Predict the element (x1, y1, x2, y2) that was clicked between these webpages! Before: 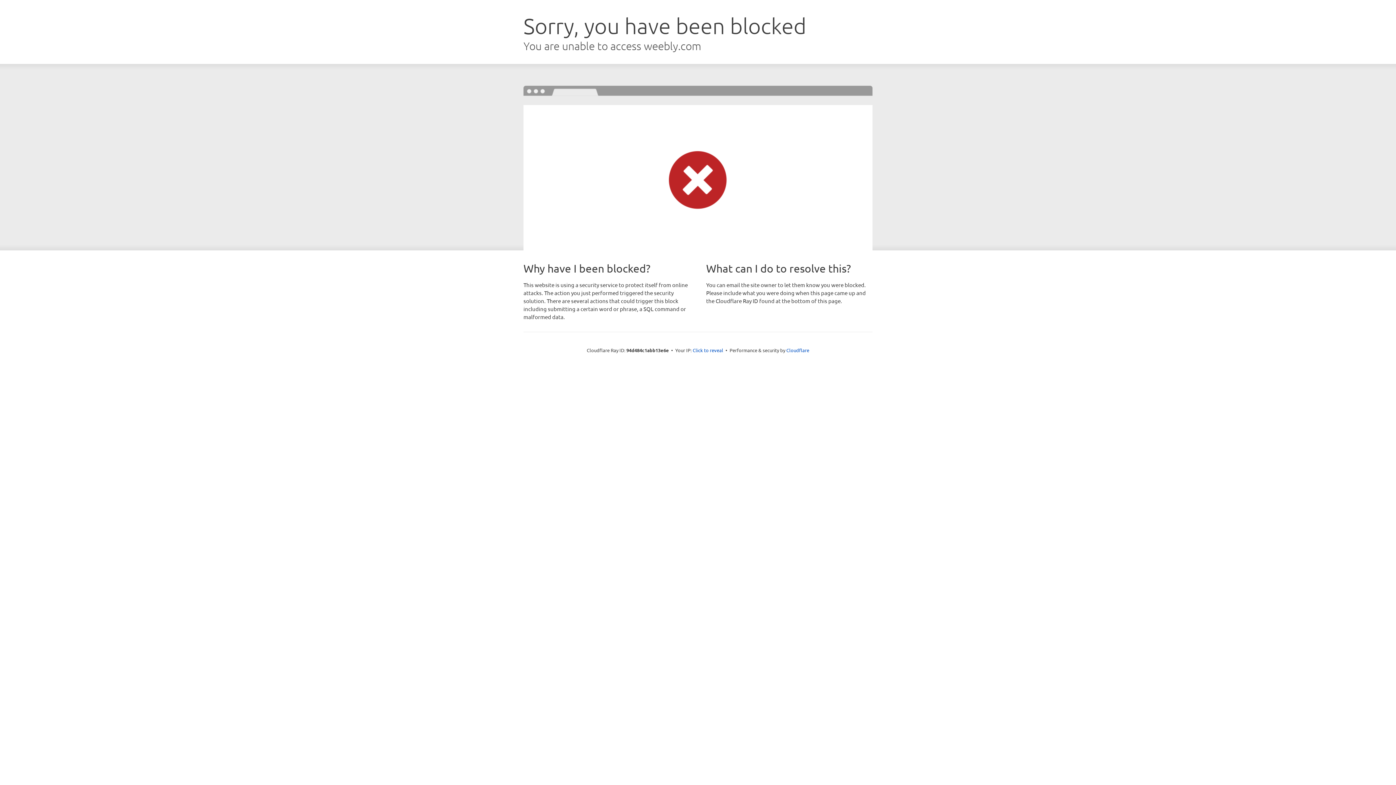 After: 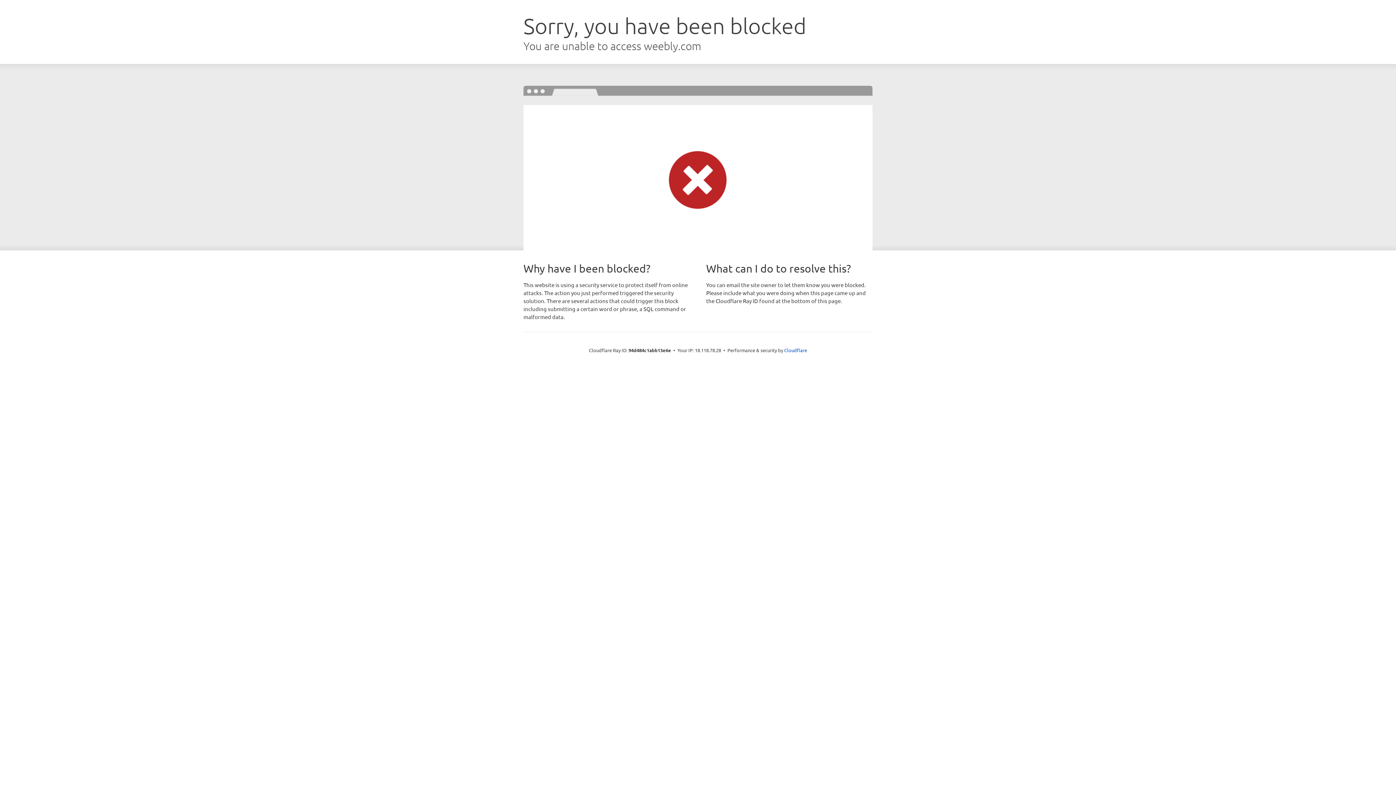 Action: label: Click to reveal bbox: (692, 346, 723, 353)